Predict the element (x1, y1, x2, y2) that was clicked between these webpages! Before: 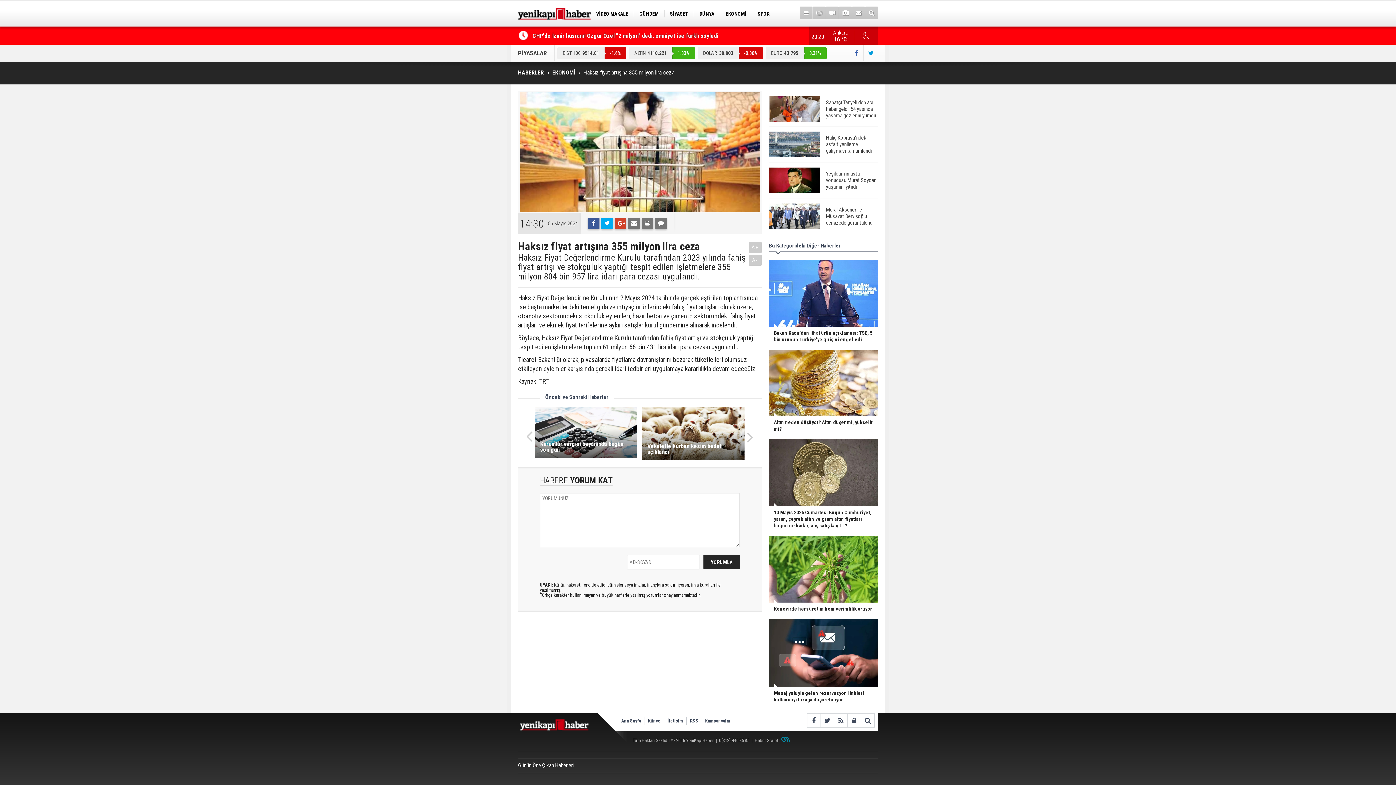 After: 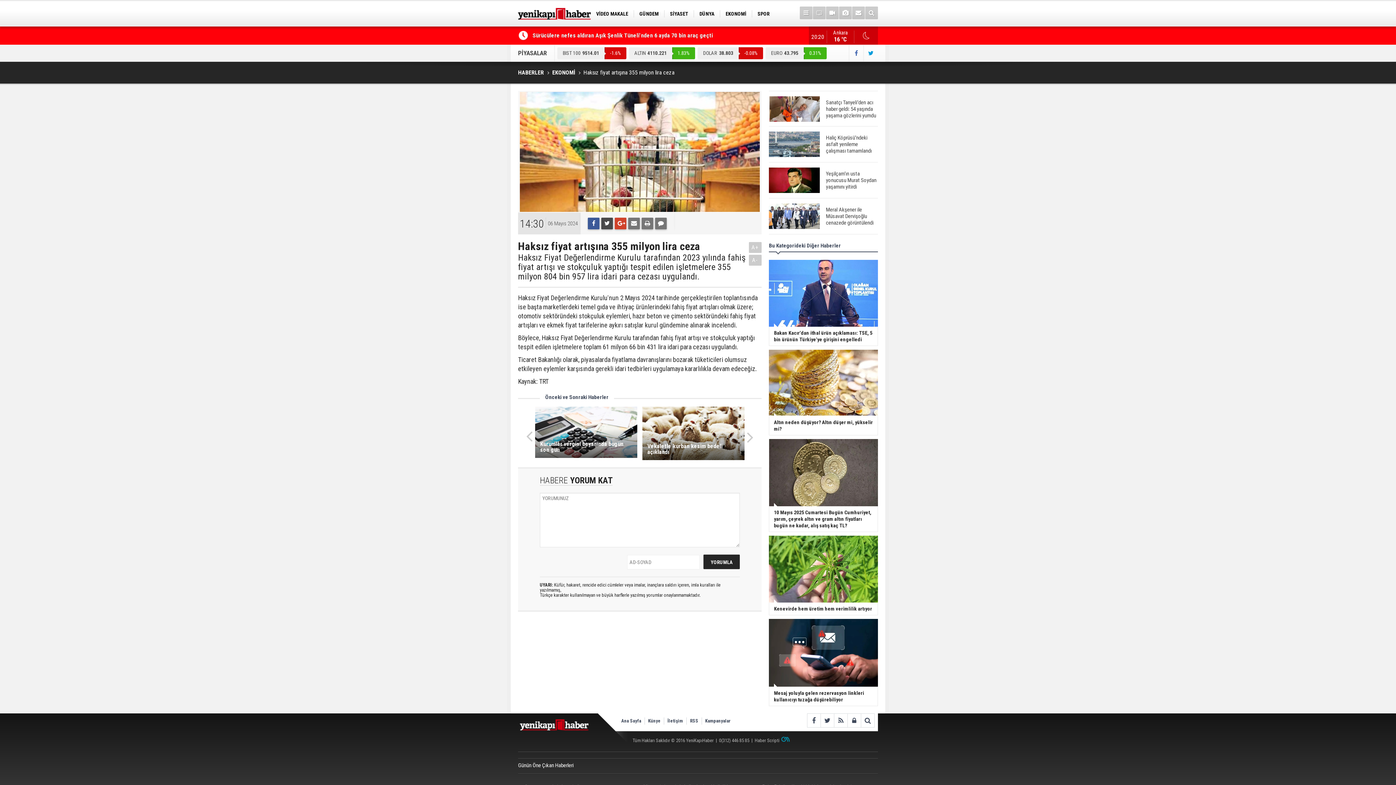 Action: bbox: (601, 217, 613, 229)